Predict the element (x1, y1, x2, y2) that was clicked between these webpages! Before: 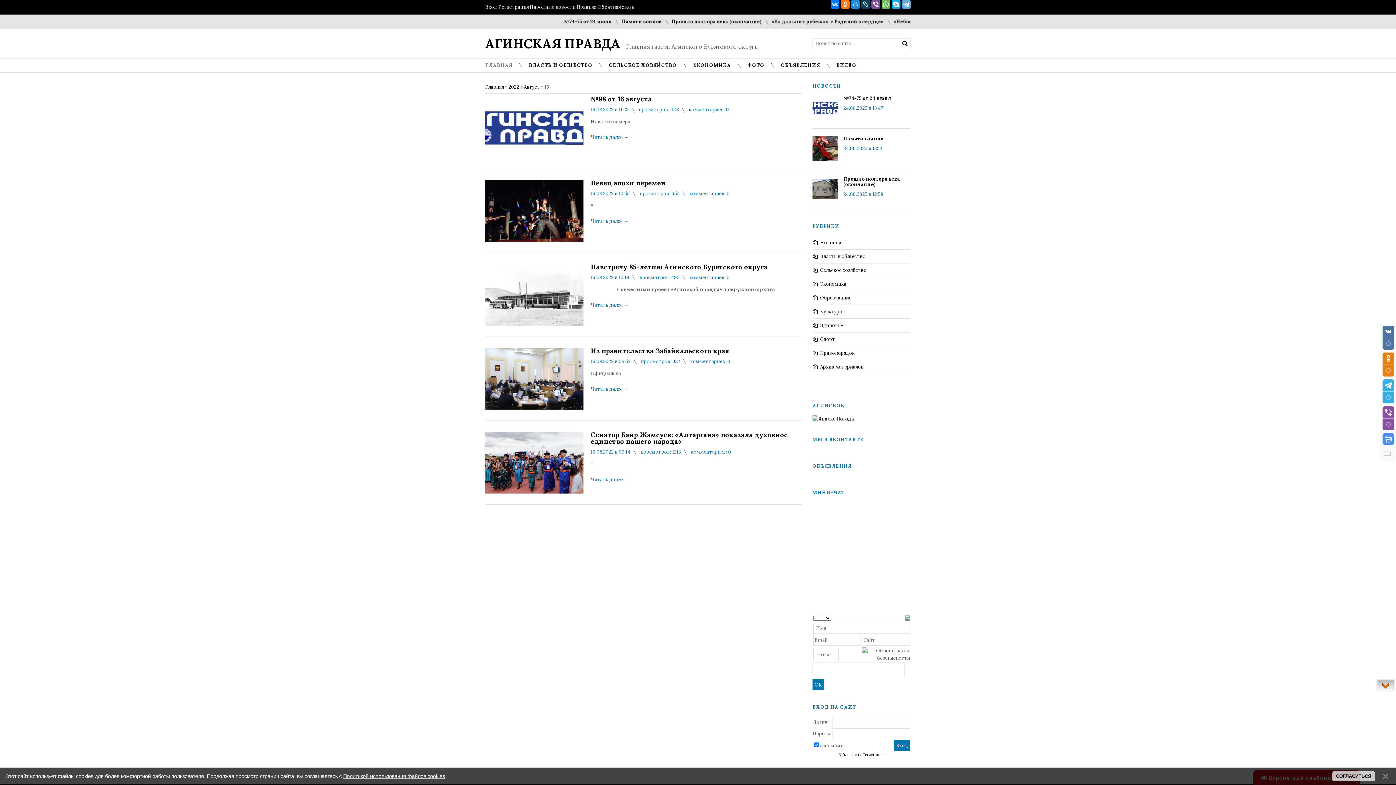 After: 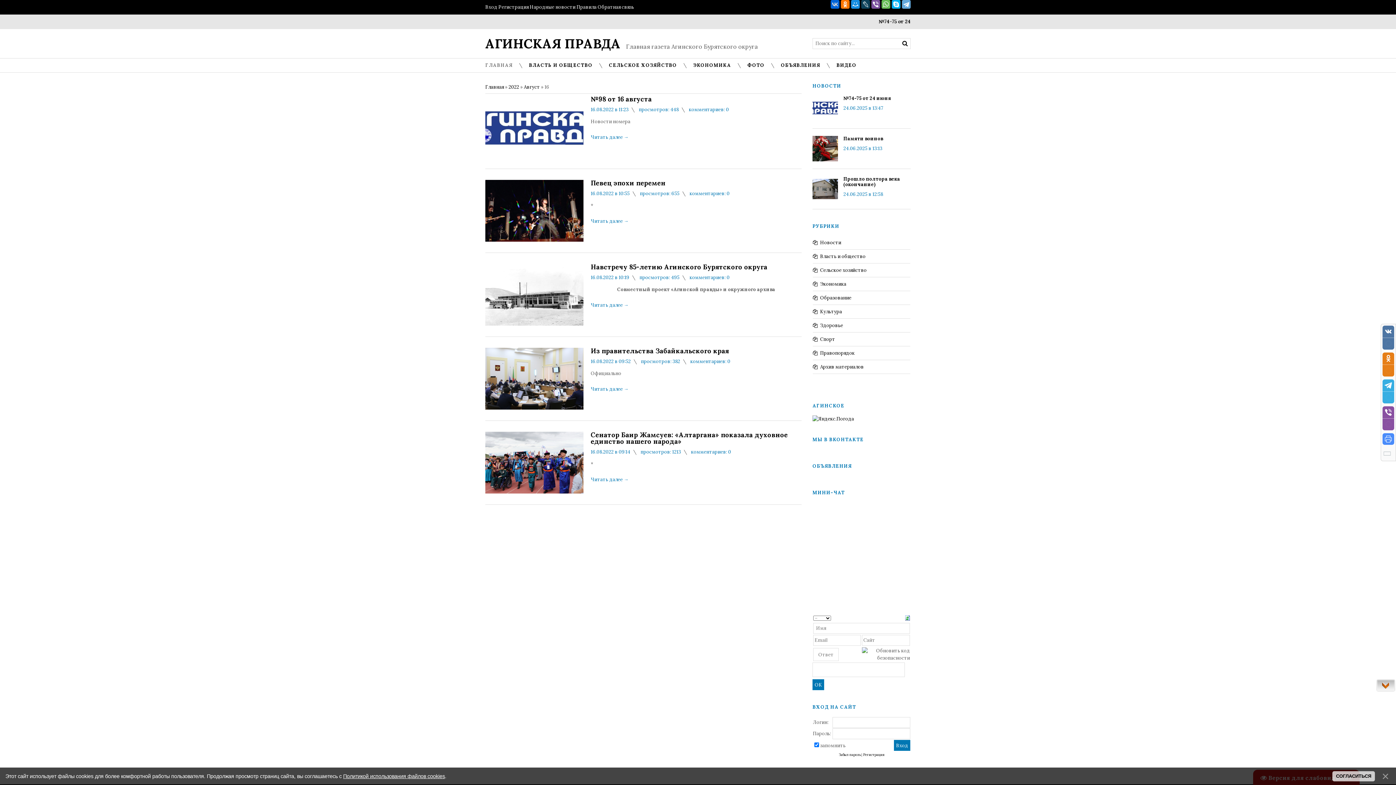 Action: bbox: (830, 0, 839, 8)